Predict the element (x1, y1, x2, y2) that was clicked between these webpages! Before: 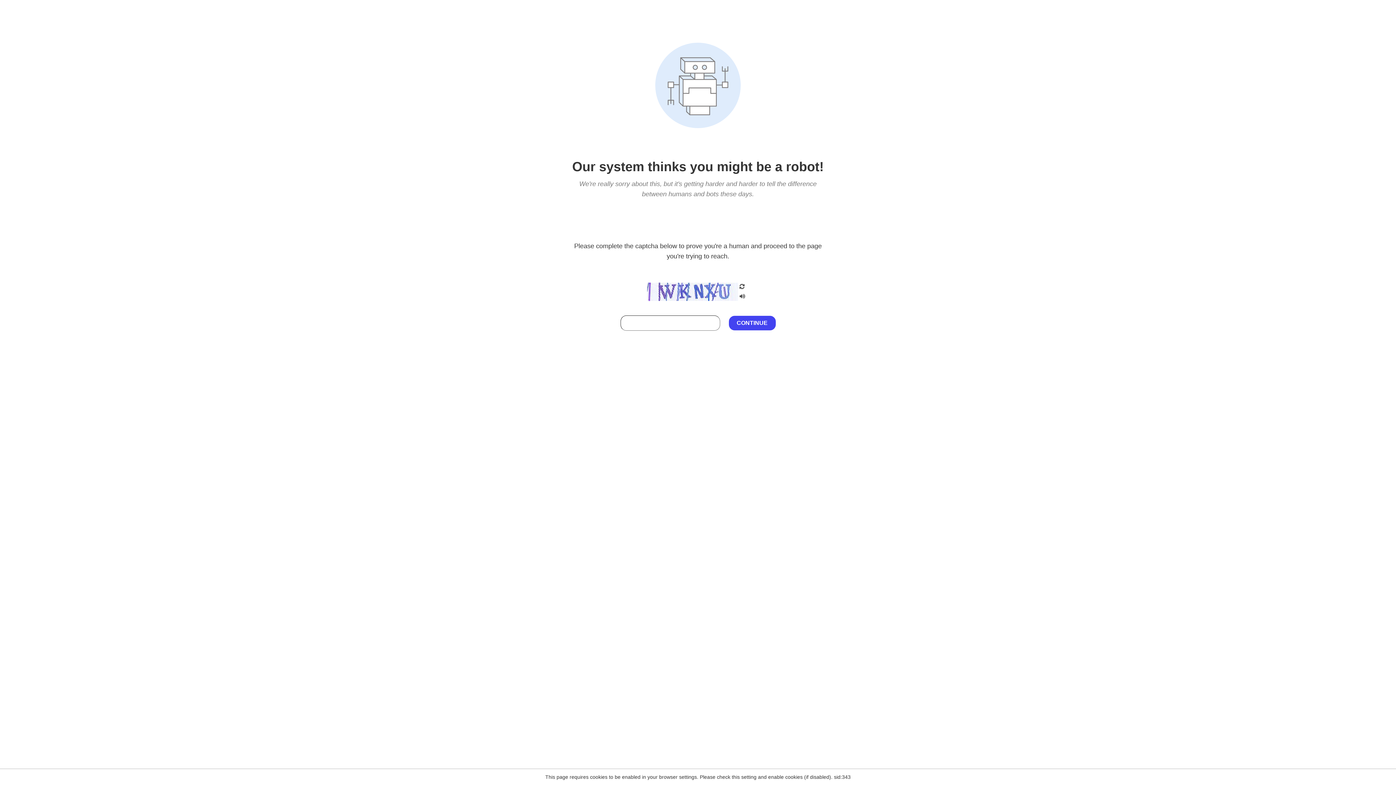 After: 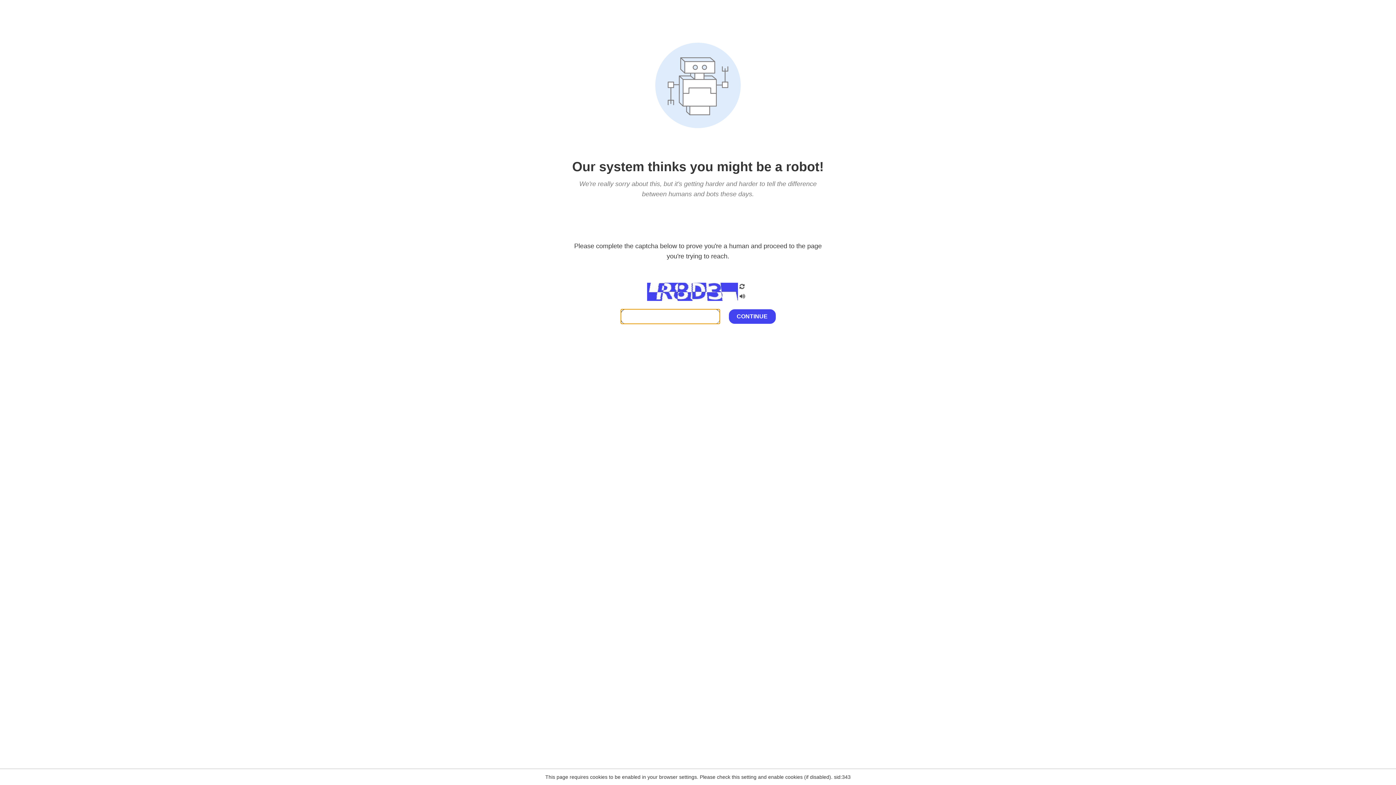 Action: bbox: (738, 282, 746, 292)